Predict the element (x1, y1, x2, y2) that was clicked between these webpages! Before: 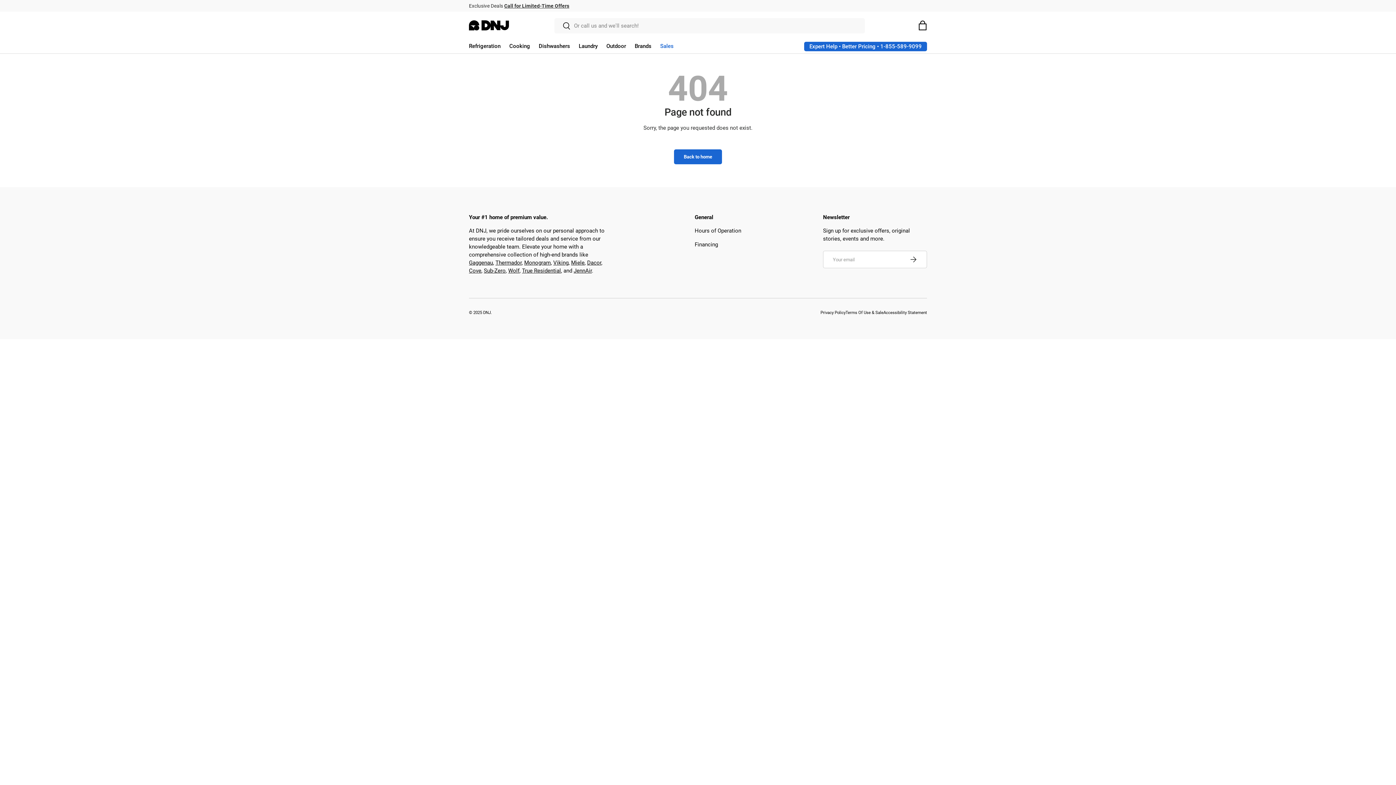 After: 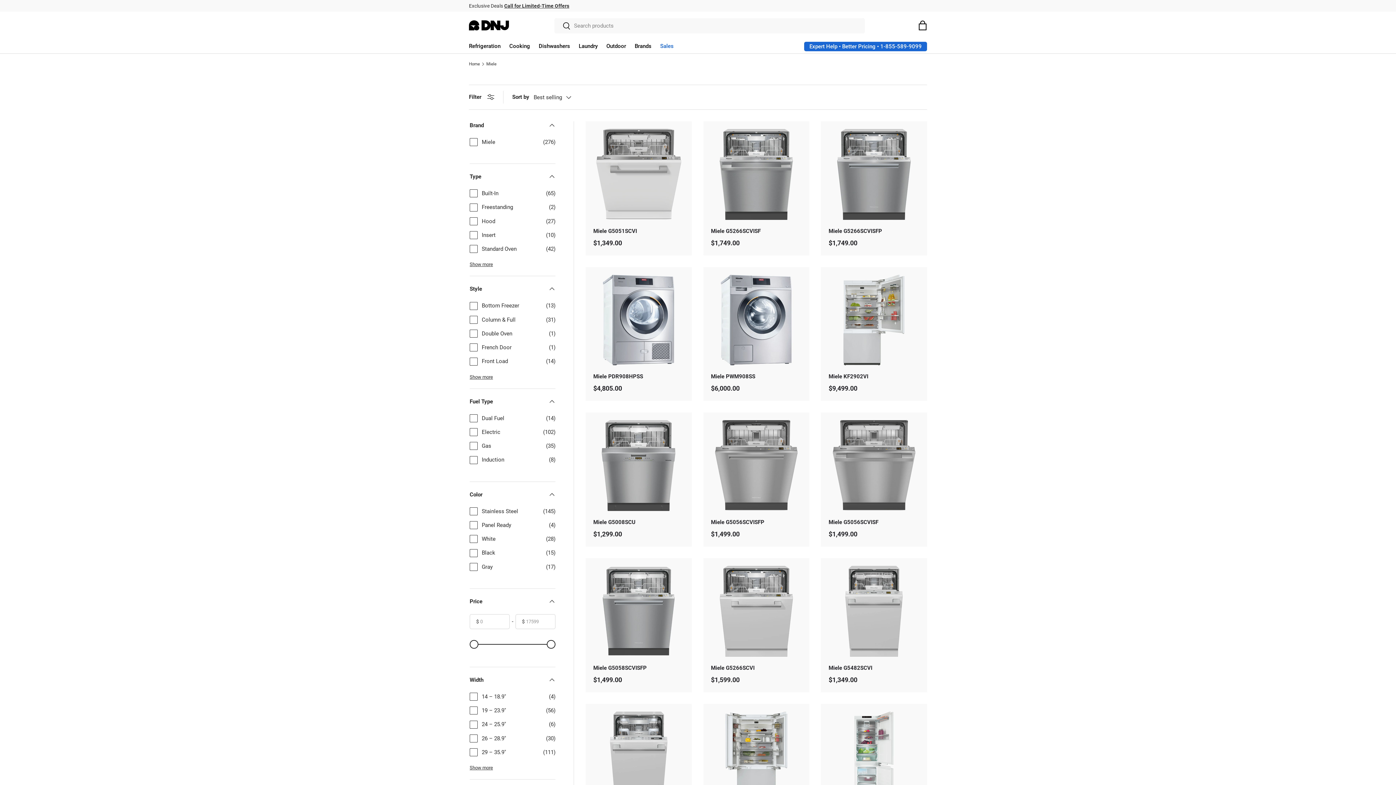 Action: label: Miele bbox: (571, 259, 584, 266)